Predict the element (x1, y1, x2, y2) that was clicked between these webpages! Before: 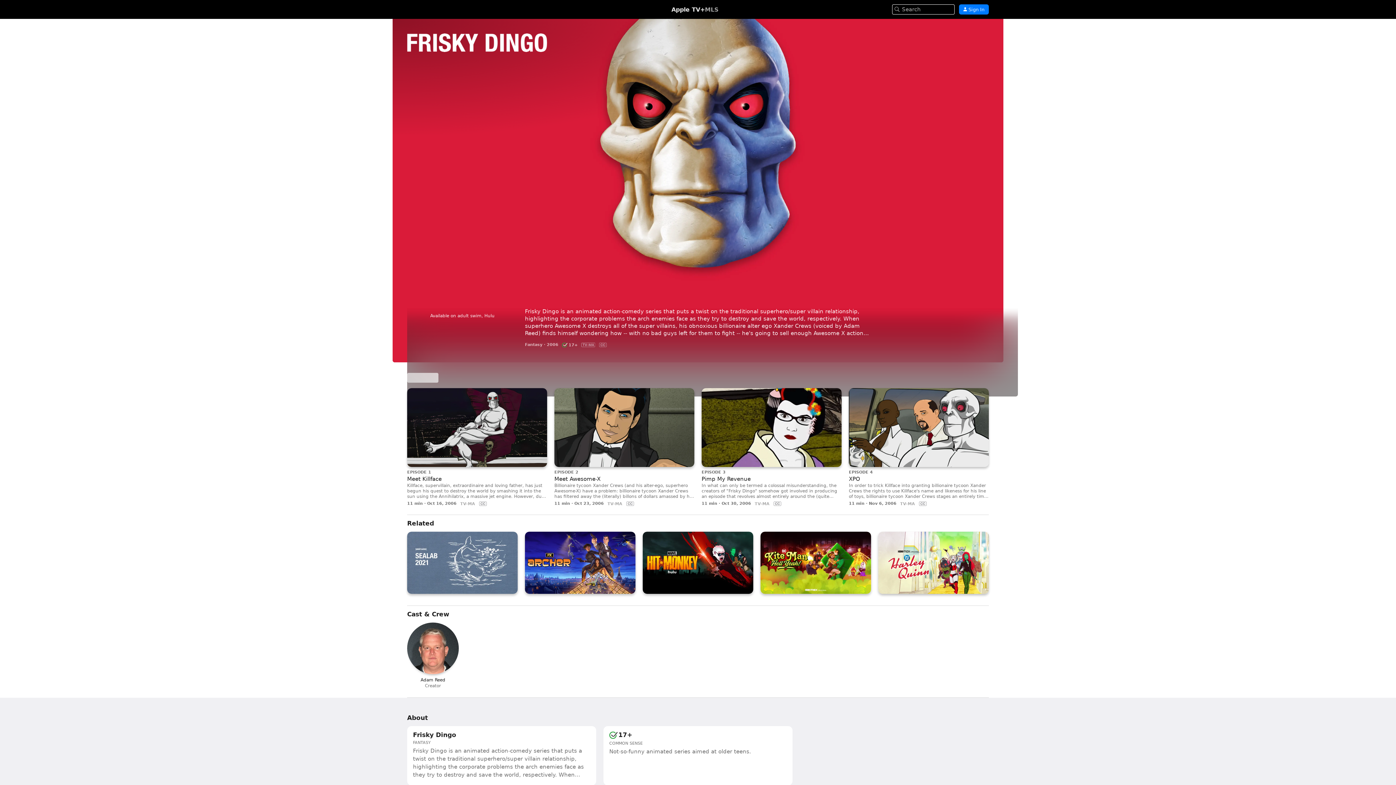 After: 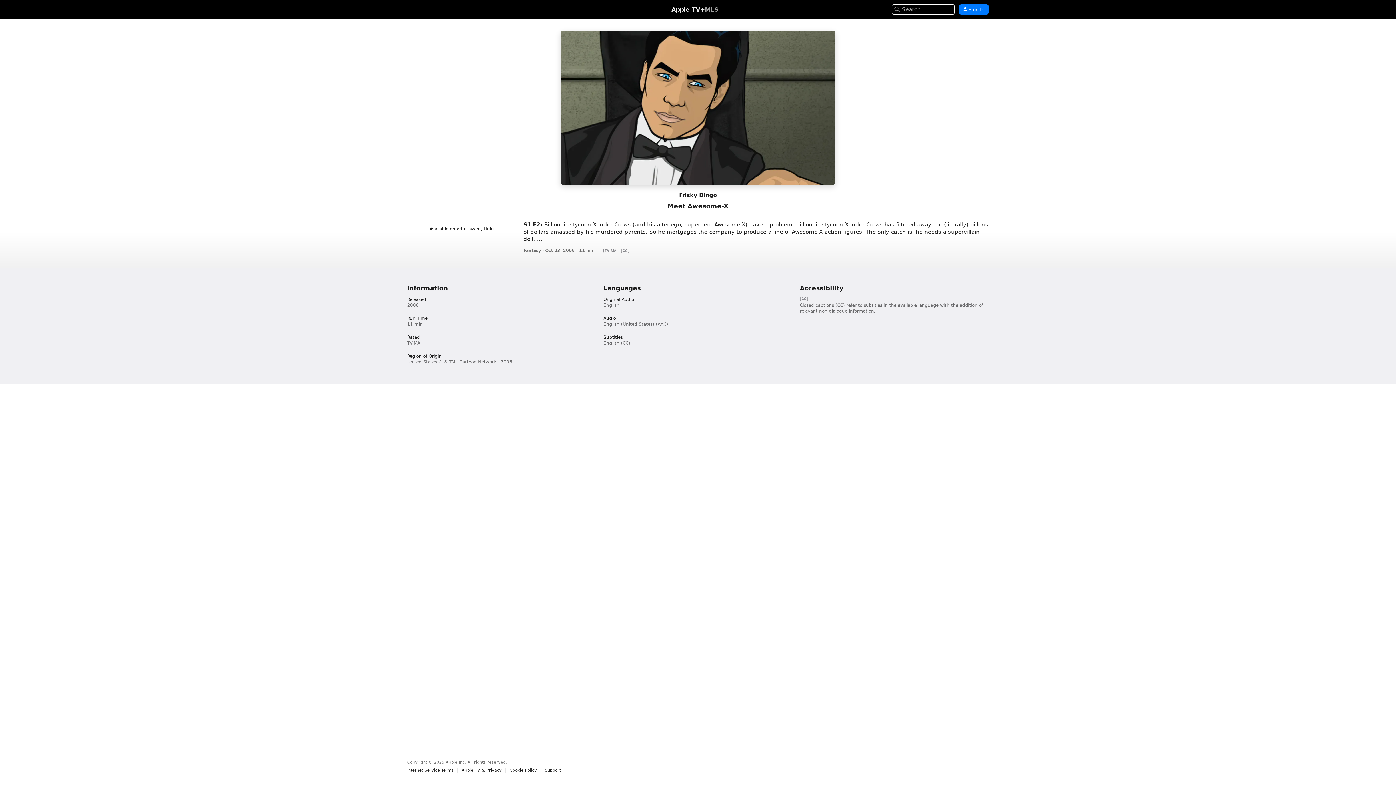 Action: bbox: (554, 388, 694, 506) label: Episode 2. Meet Awesome-X. Billionaire tycoon Xander Crews (and his alter-ego, superhero Awesome-X) have a problem: billionaire tycoon Xander Crews has filtered away the (literally) billons of dollars amassed by his murdered parents. So he mortgages the company to produce a line of Awesome-X action figures. The only catch is, he needs a supervillain doll…..